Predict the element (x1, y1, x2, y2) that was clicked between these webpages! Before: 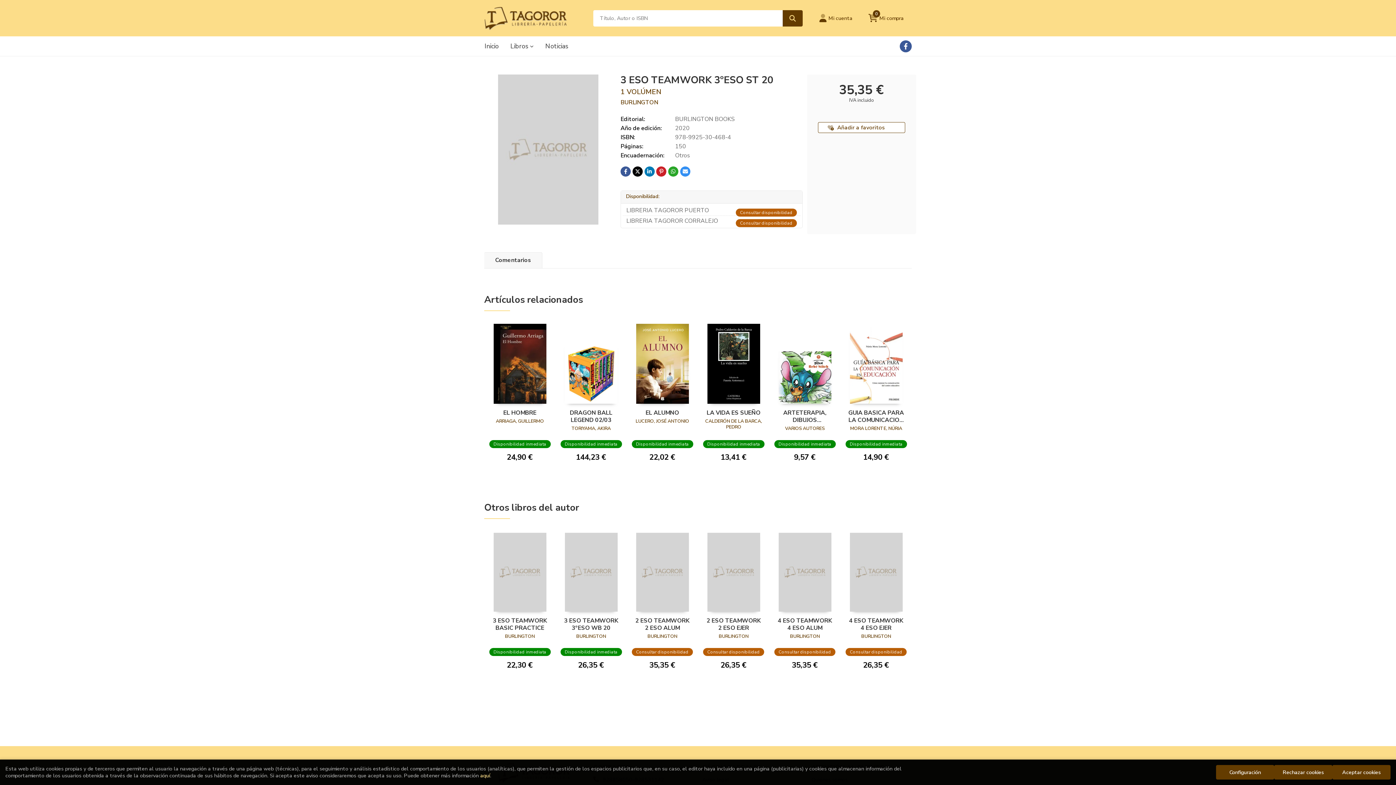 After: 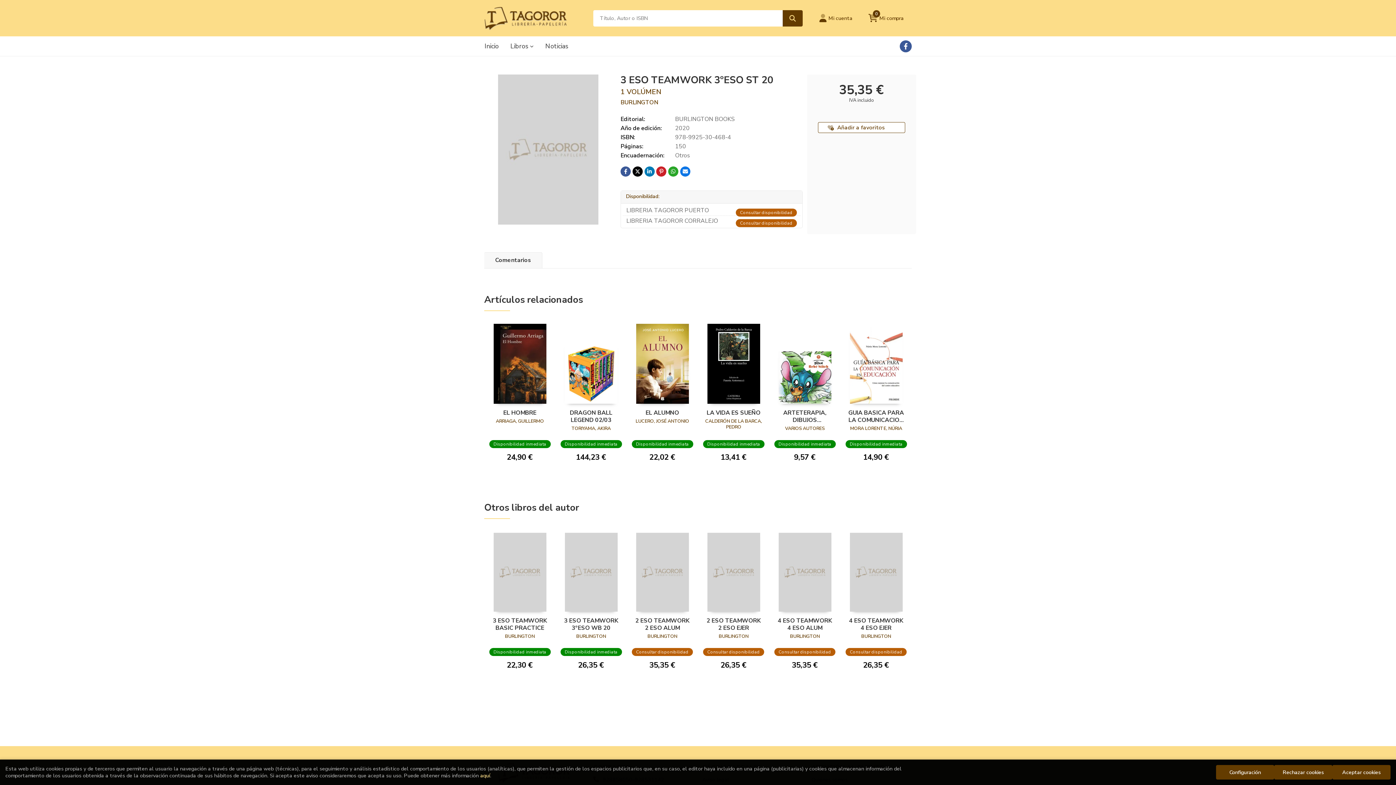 Action: bbox: (680, 166, 690, 176)